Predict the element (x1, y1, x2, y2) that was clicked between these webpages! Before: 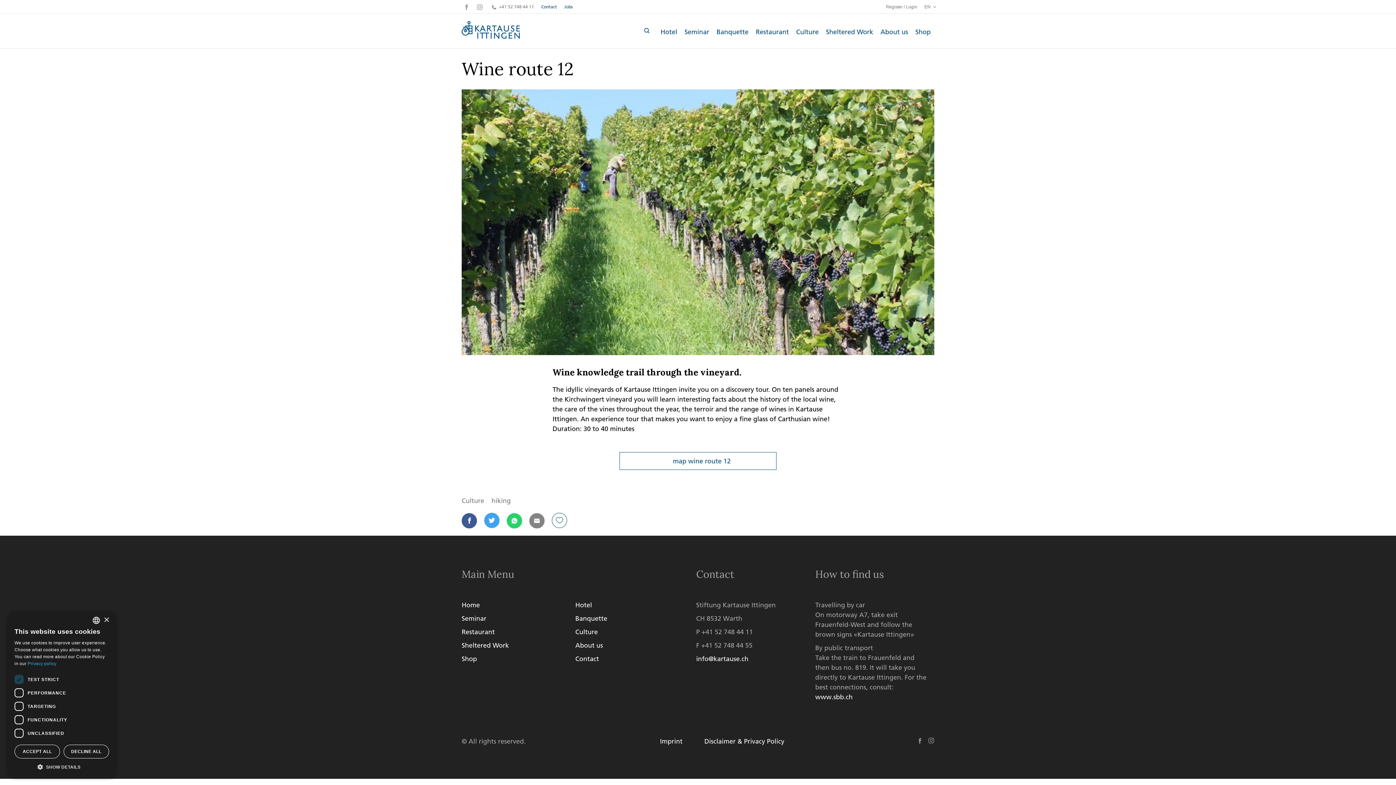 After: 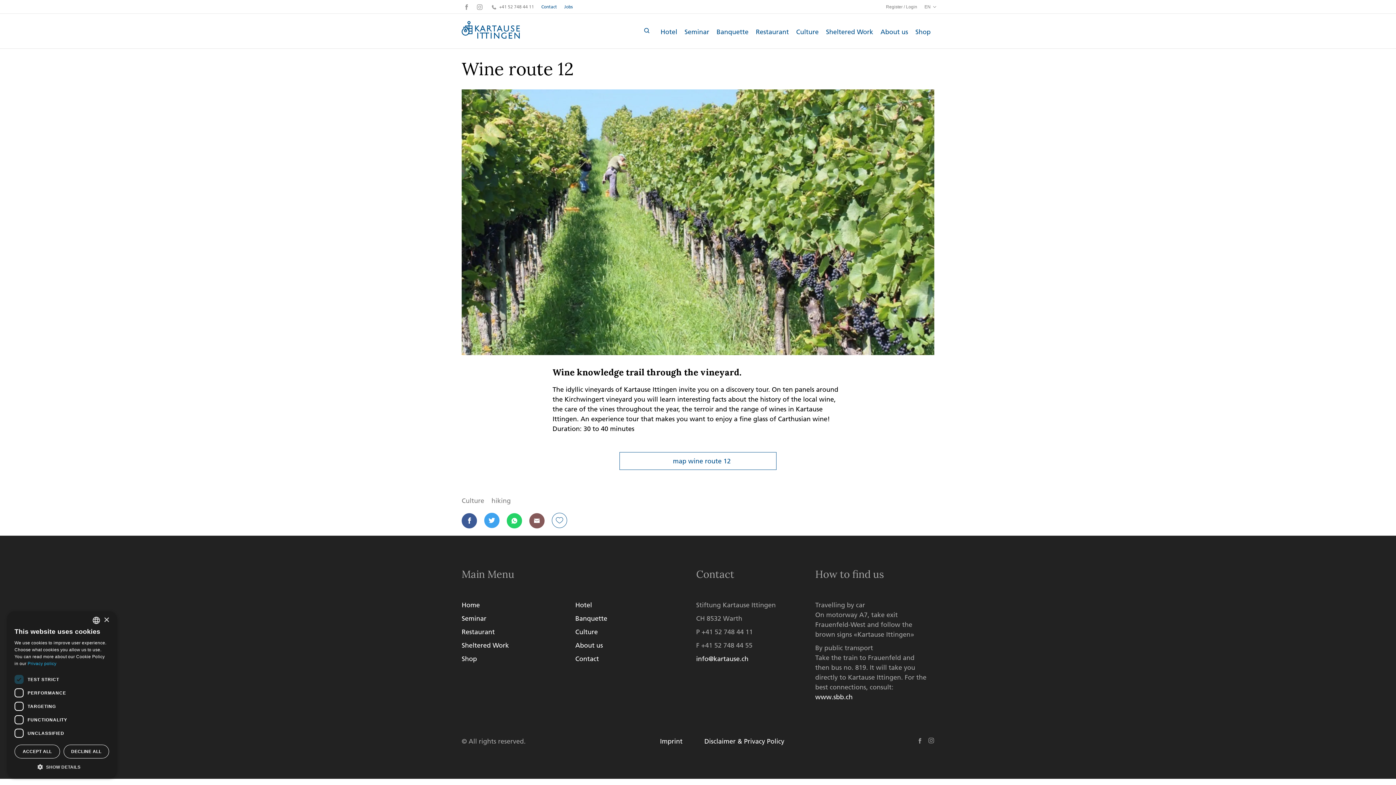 Action: bbox: (529, 513, 544, 528)